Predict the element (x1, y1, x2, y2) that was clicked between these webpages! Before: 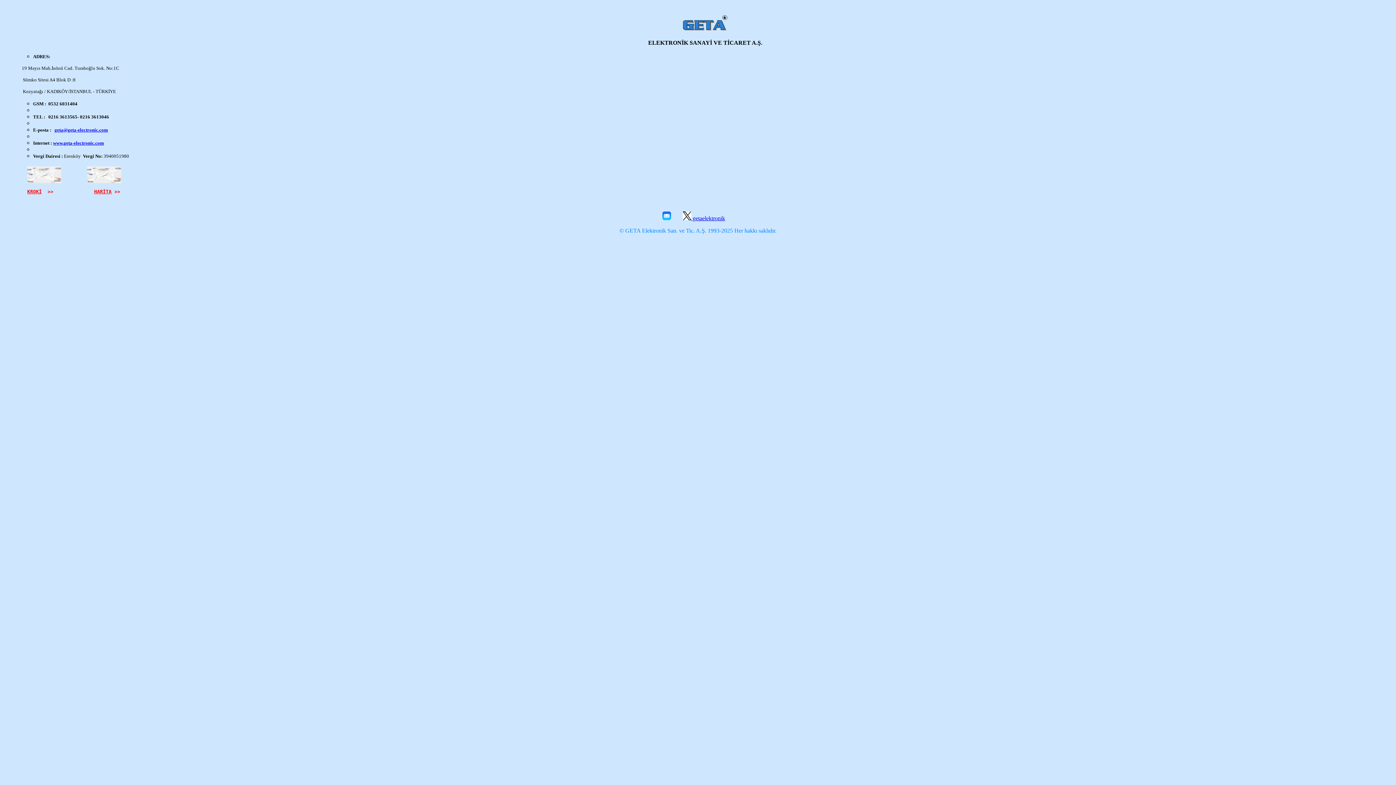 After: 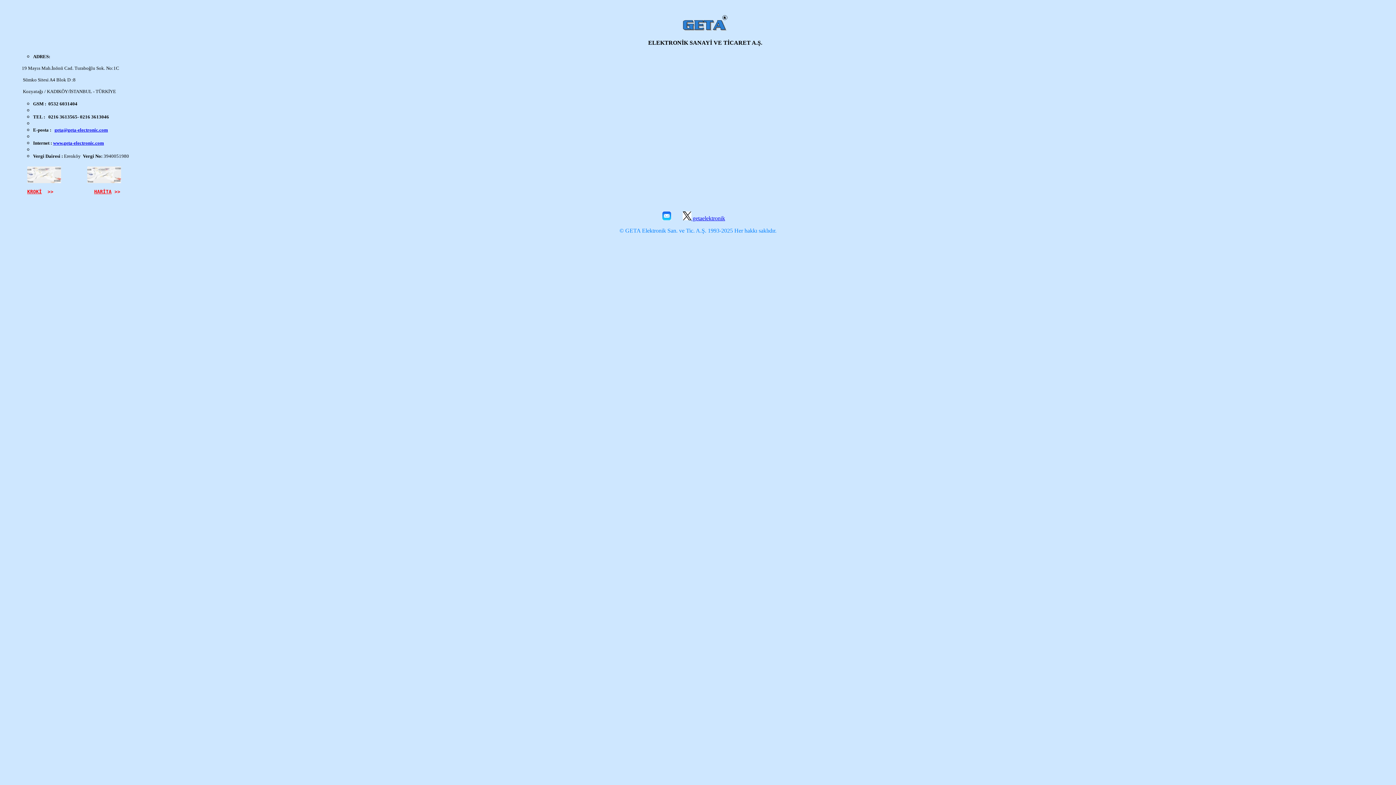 Action: bbox: (87, 178, 121, 184)